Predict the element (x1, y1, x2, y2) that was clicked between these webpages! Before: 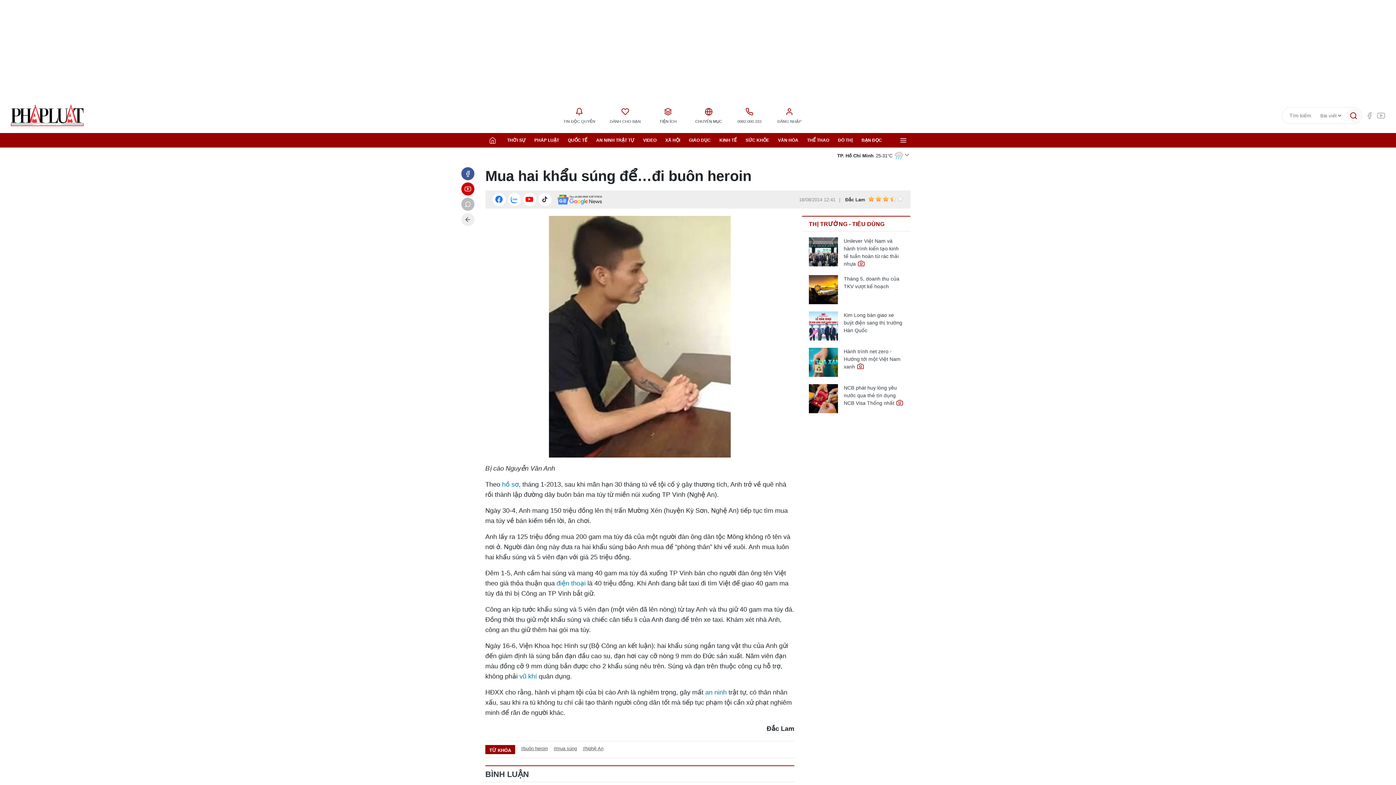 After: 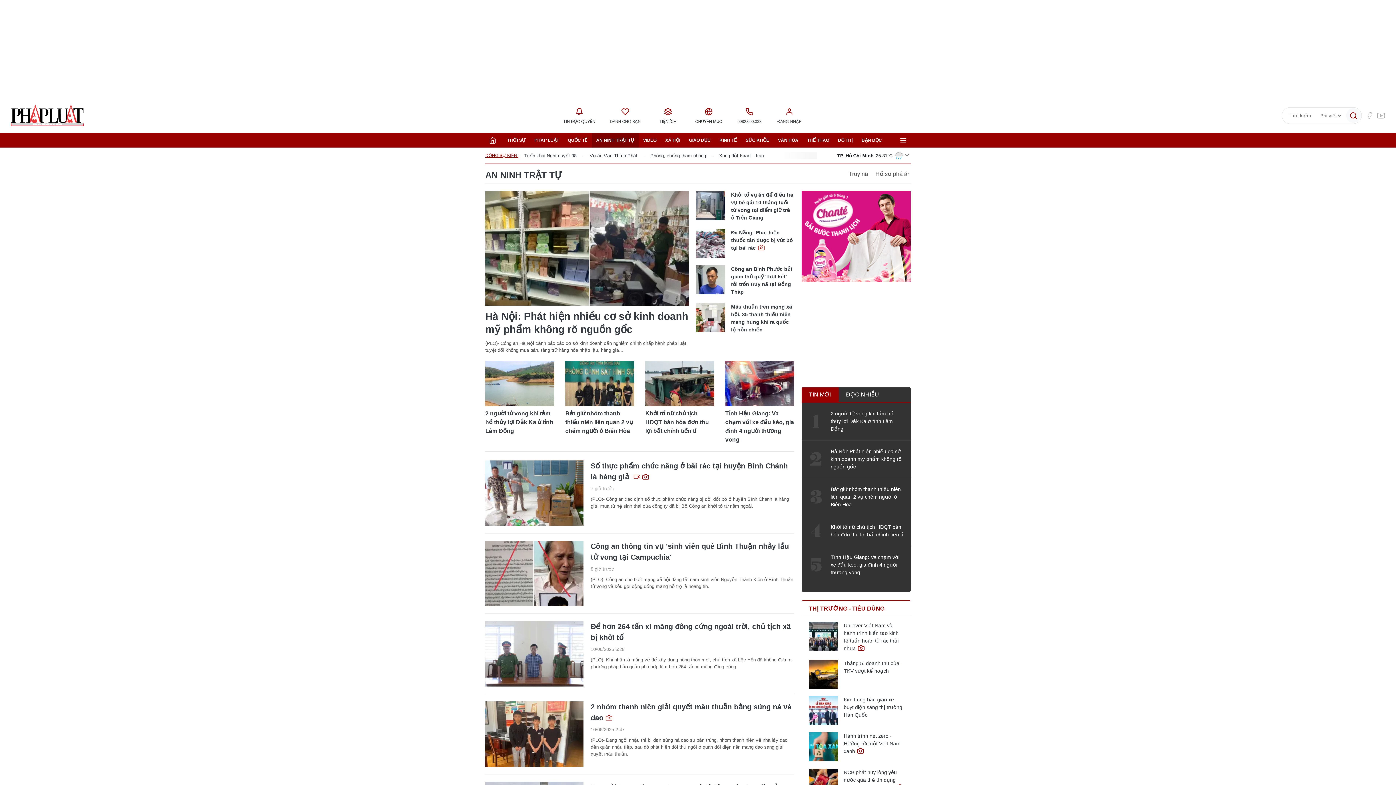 Action: bbox: (592, 133, 638, 147) label: AN NINH TRẬT TỰ